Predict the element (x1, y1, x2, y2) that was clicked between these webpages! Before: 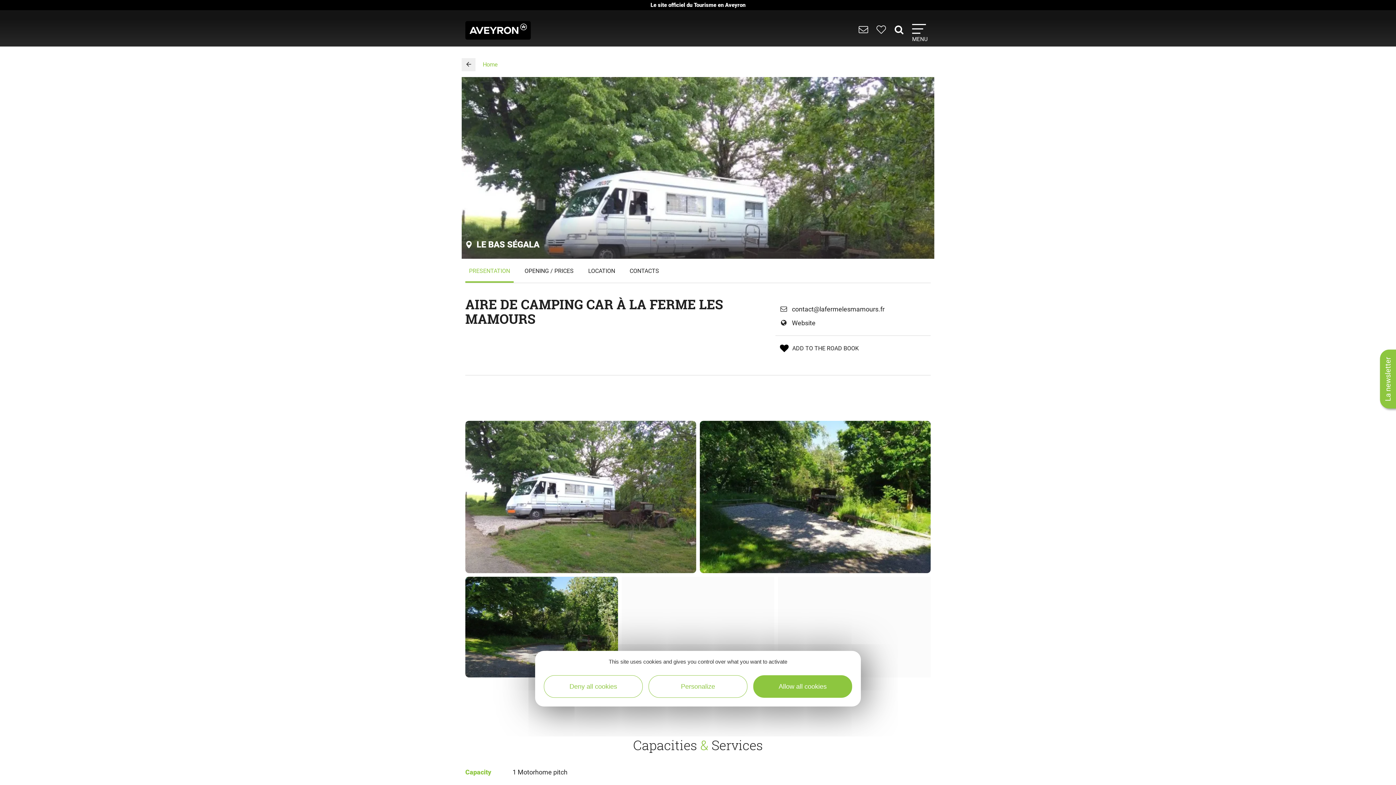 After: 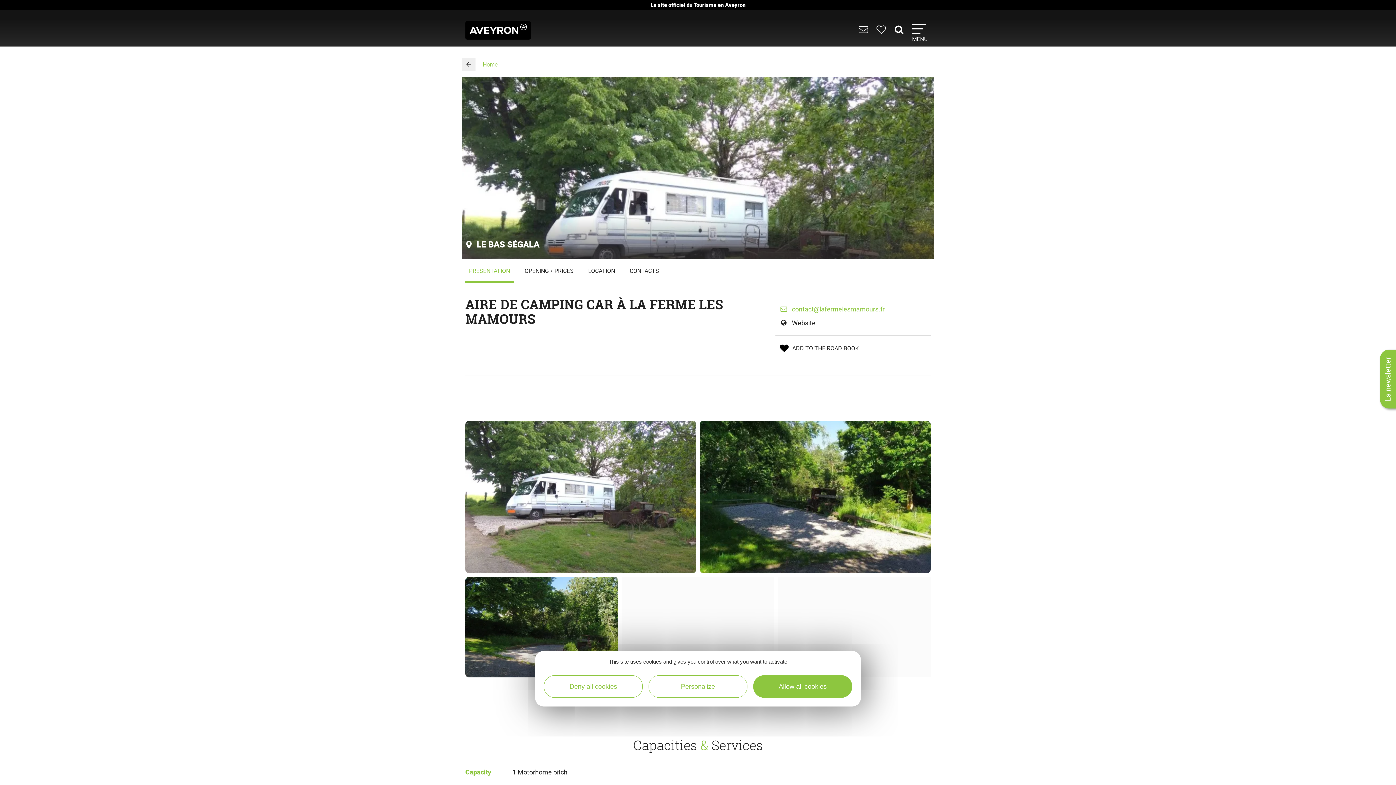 Action: label: contact@lafermelesmamours.fr bbox: (779, 304, 927, 314)